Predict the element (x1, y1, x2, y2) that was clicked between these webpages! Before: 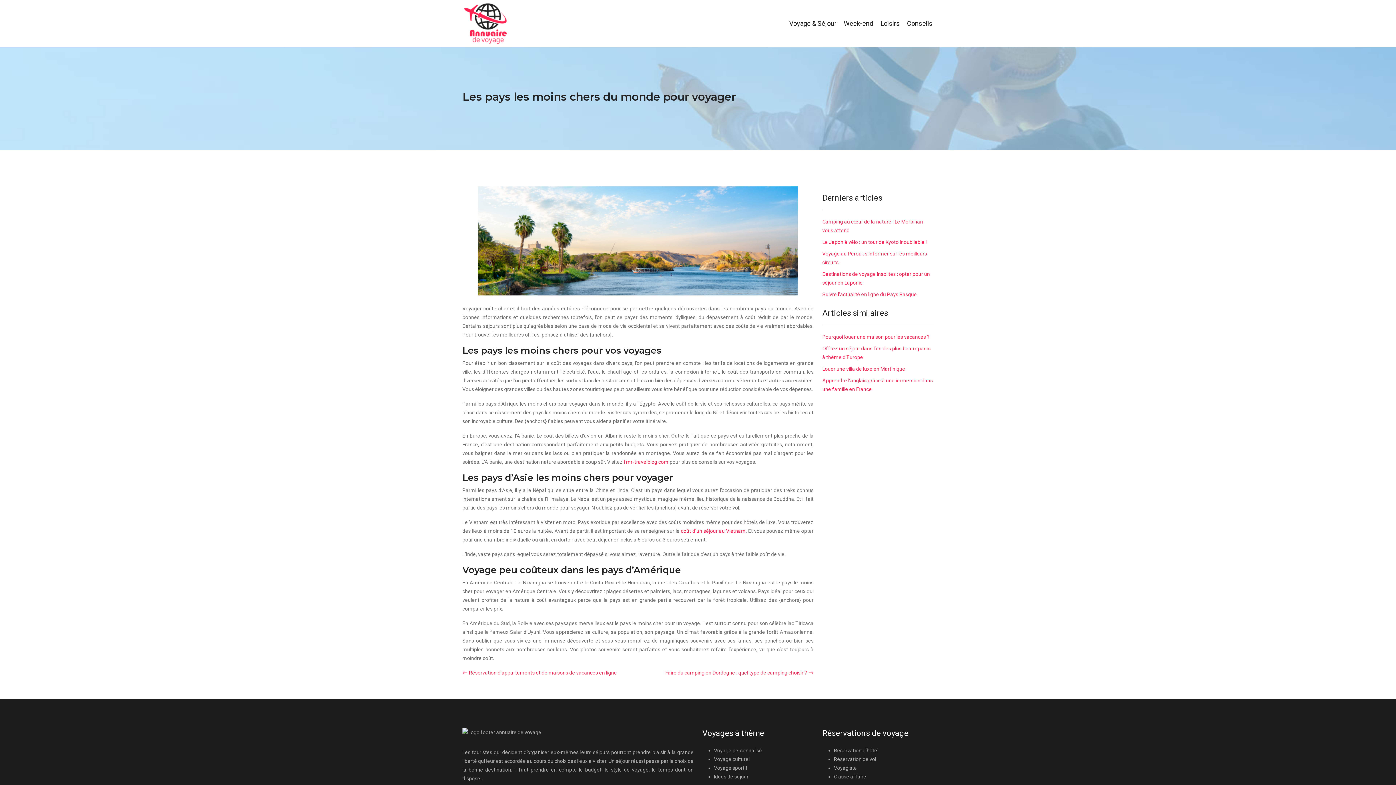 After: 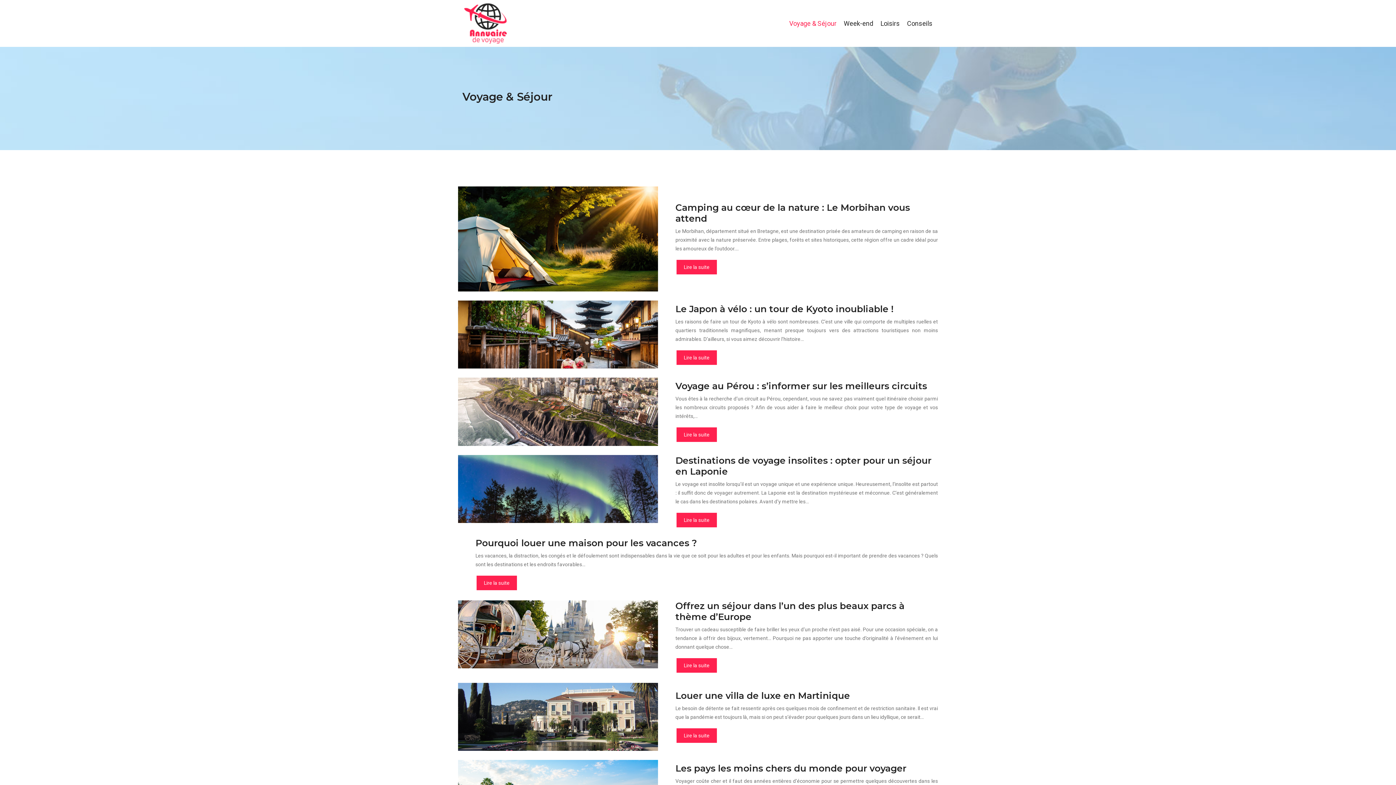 Action: label: Voyage & Séjour bbox: (785, 14, 840, 32)